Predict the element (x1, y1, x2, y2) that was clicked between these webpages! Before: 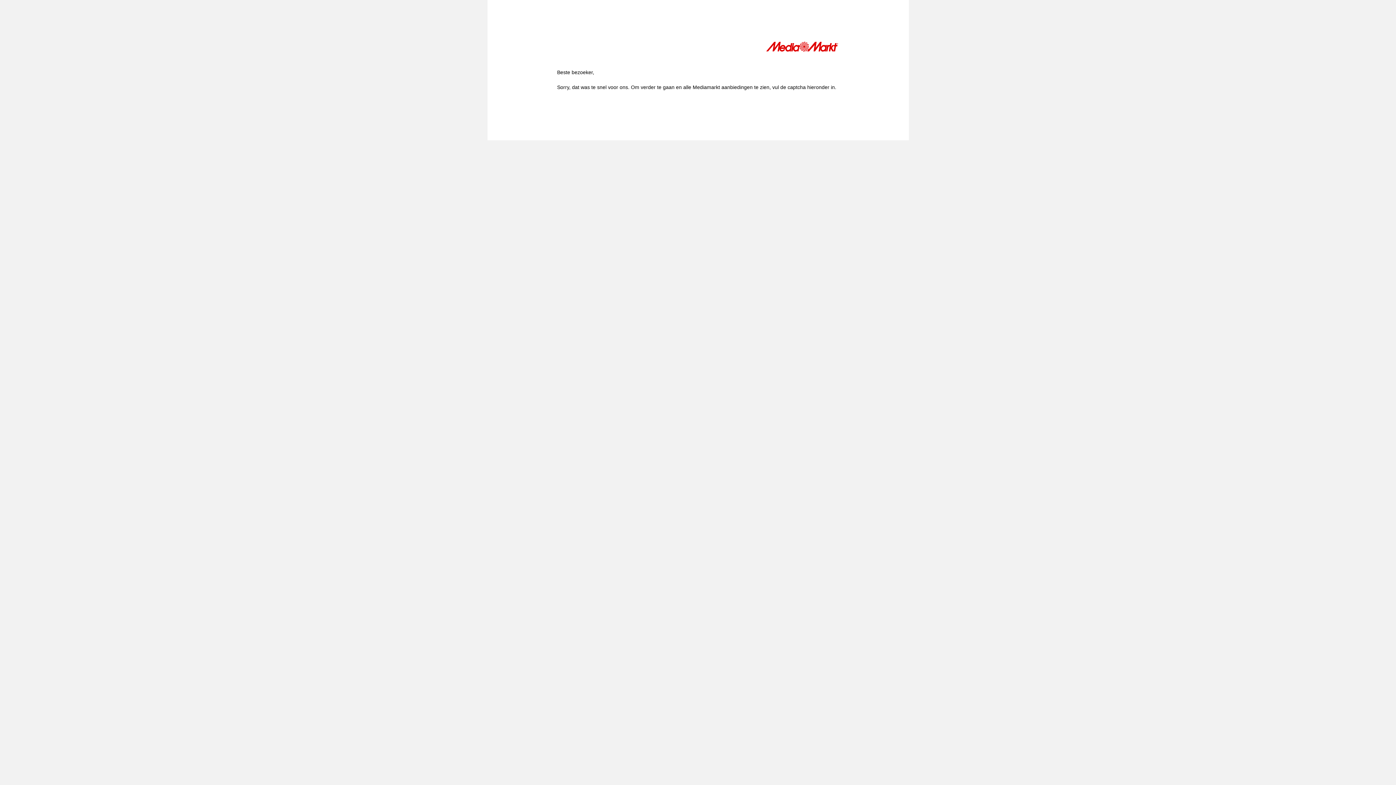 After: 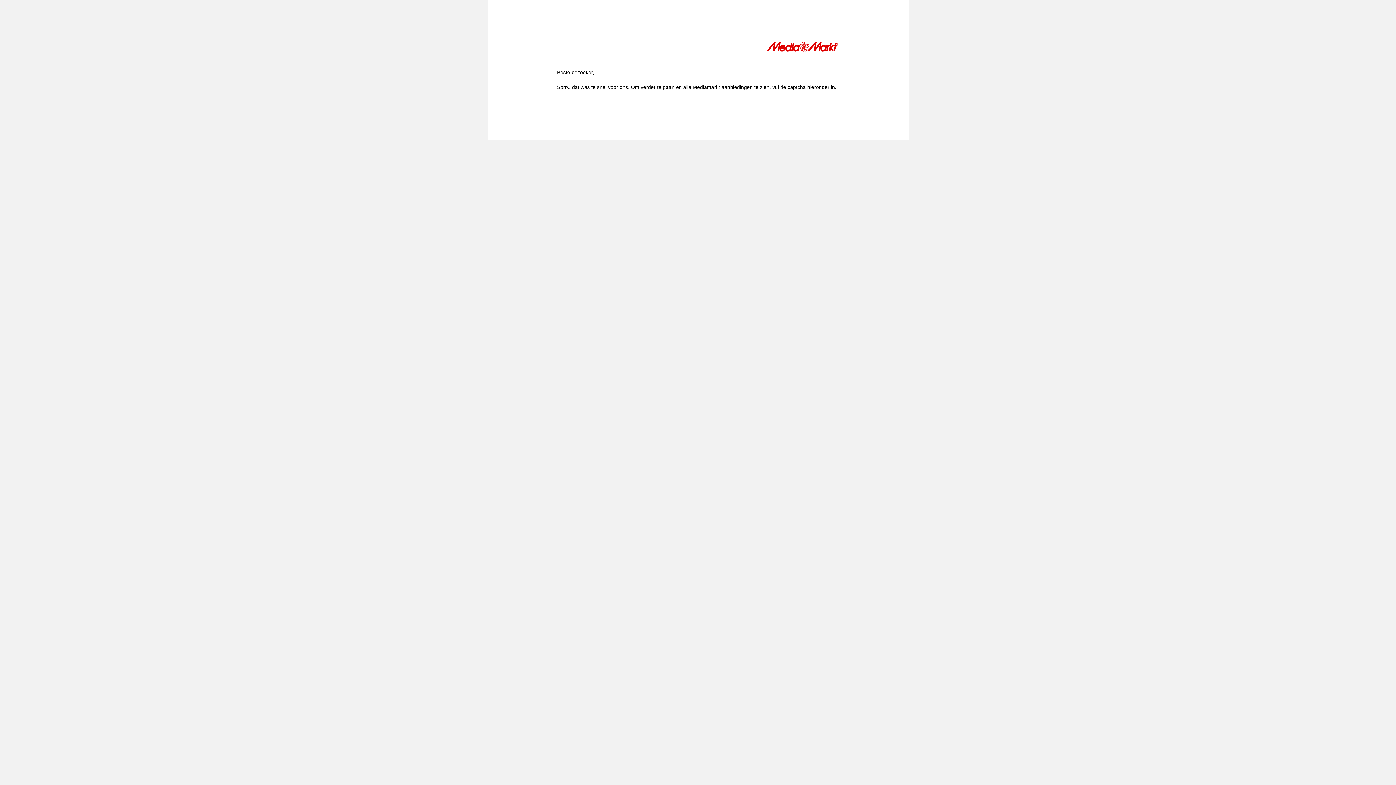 Action: bbox: (766, 41, 839, 54)